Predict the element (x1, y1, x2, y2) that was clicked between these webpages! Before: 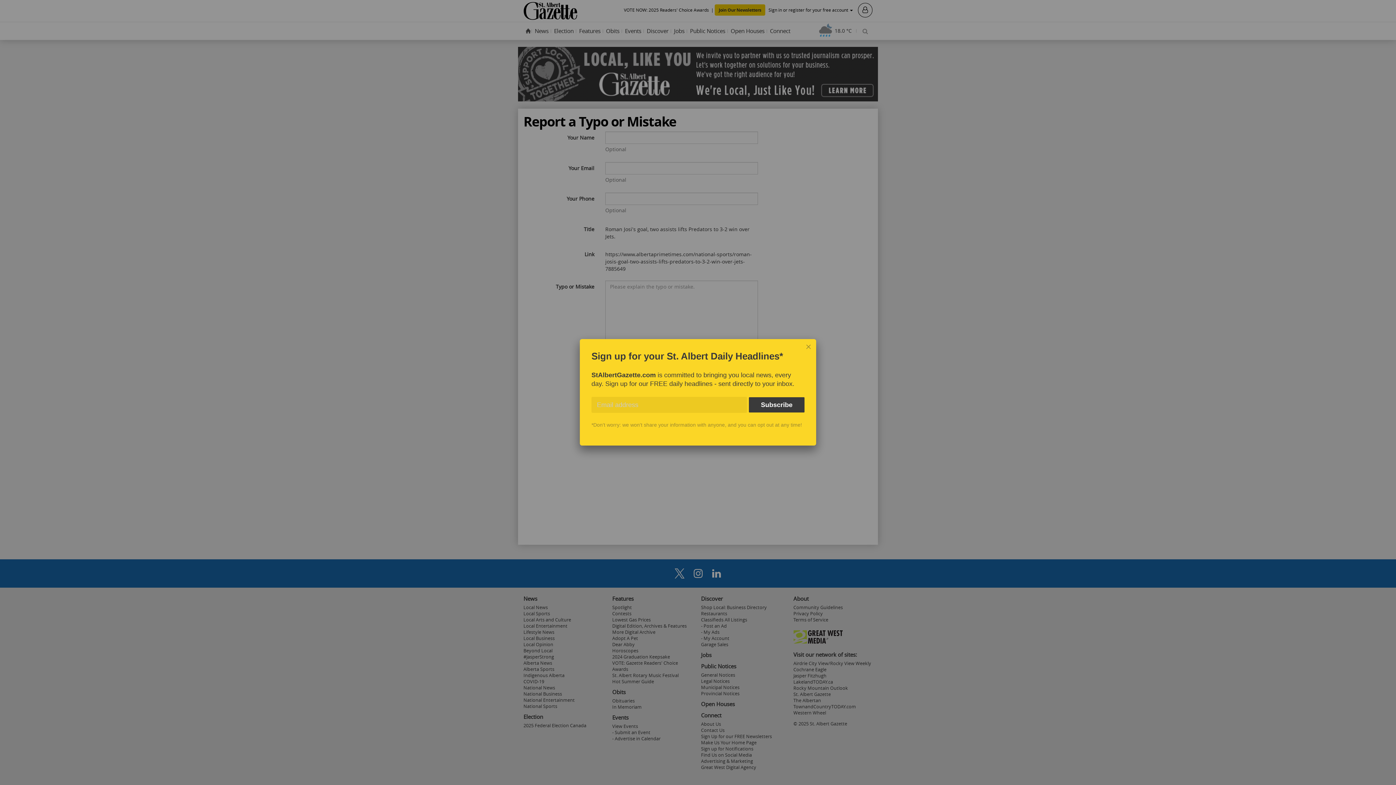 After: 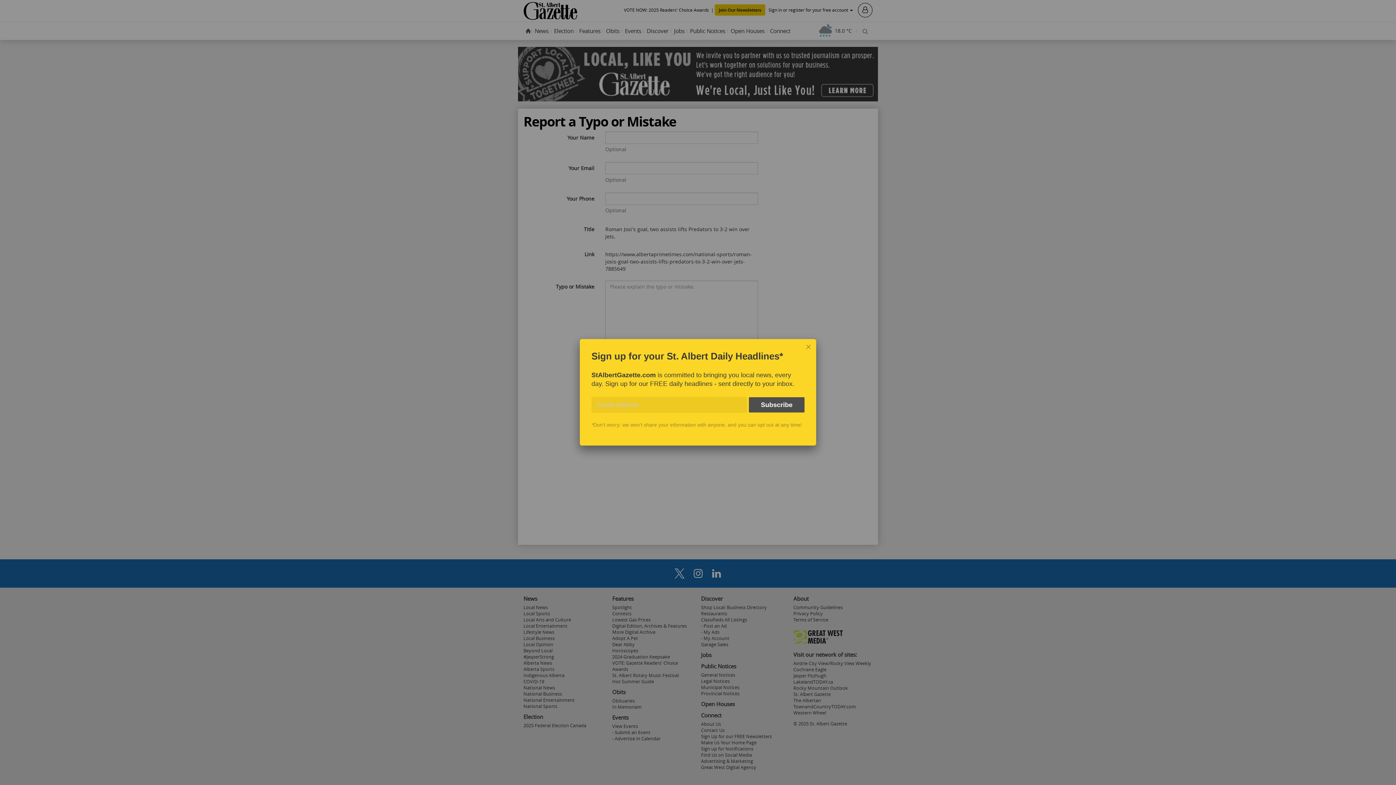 Action: label: Subscribe bbox: (749, 397, 804, 412)